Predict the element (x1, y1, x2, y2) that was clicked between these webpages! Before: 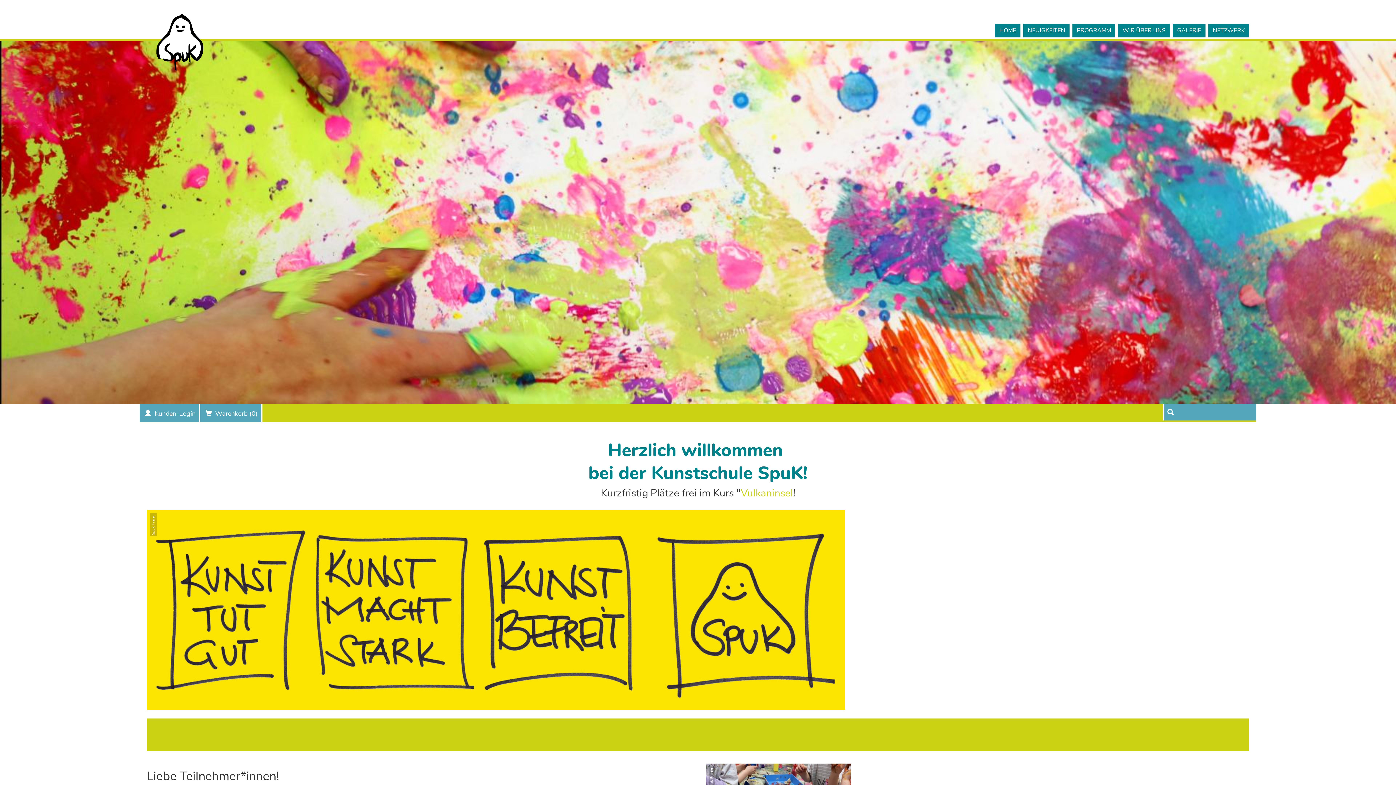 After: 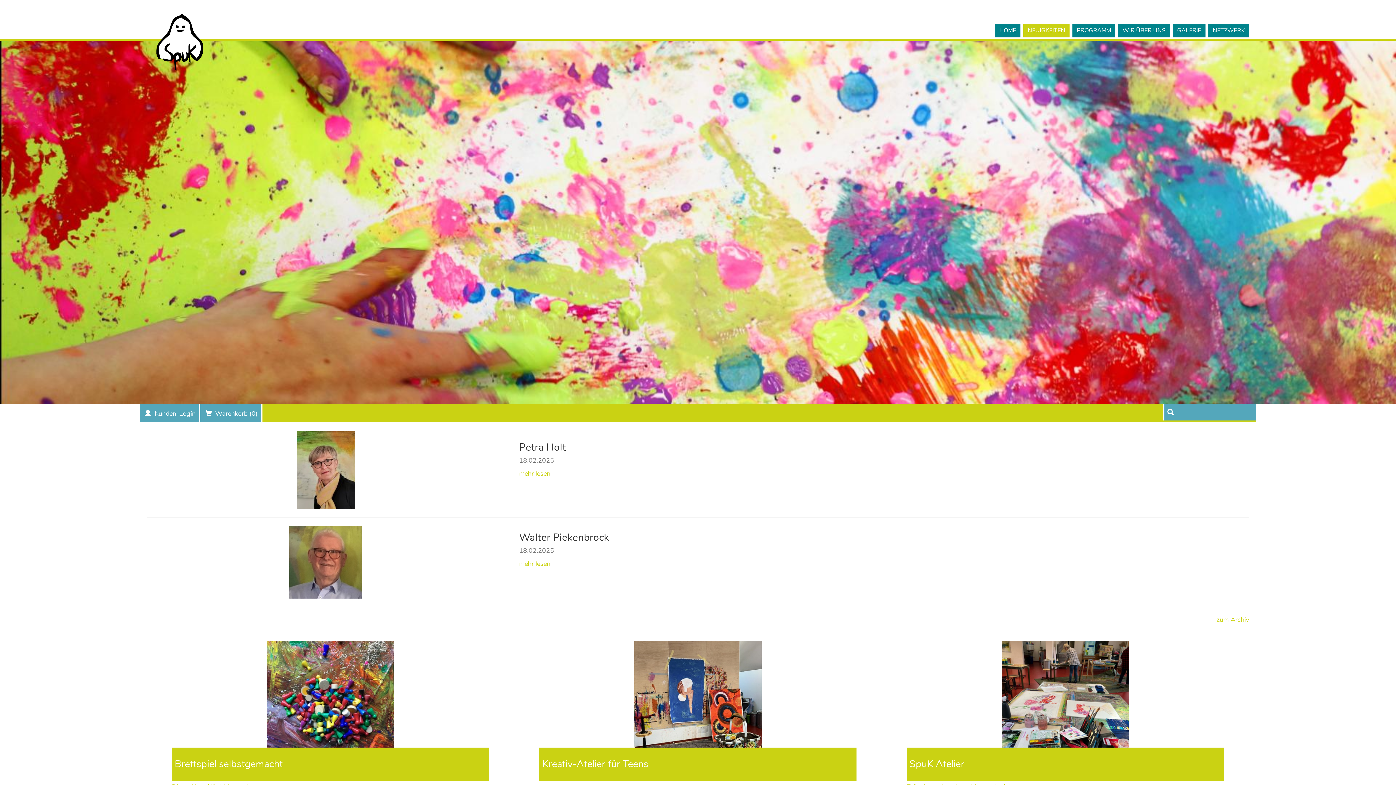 Action: label: NEUIGKEITEN bbox: (1023, 23, 1069, 37)